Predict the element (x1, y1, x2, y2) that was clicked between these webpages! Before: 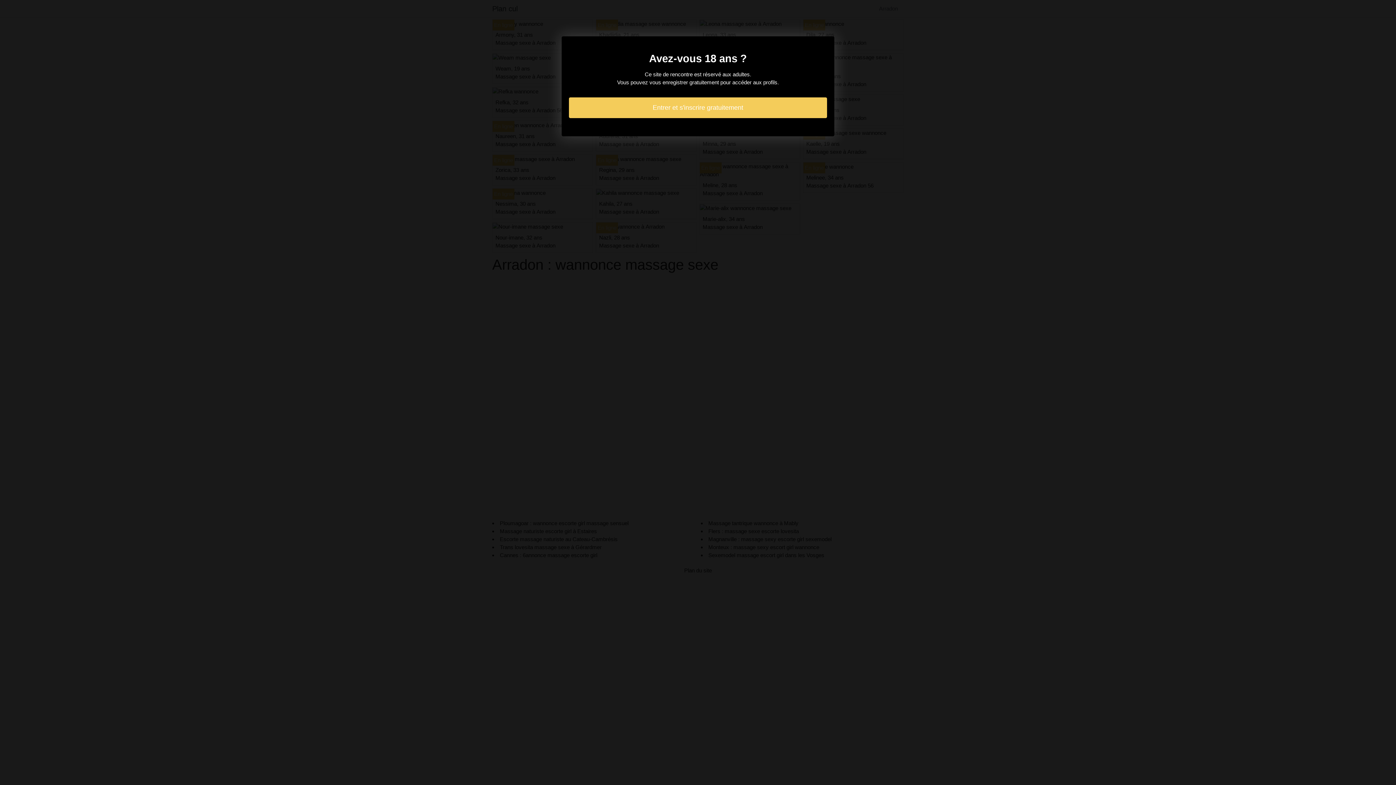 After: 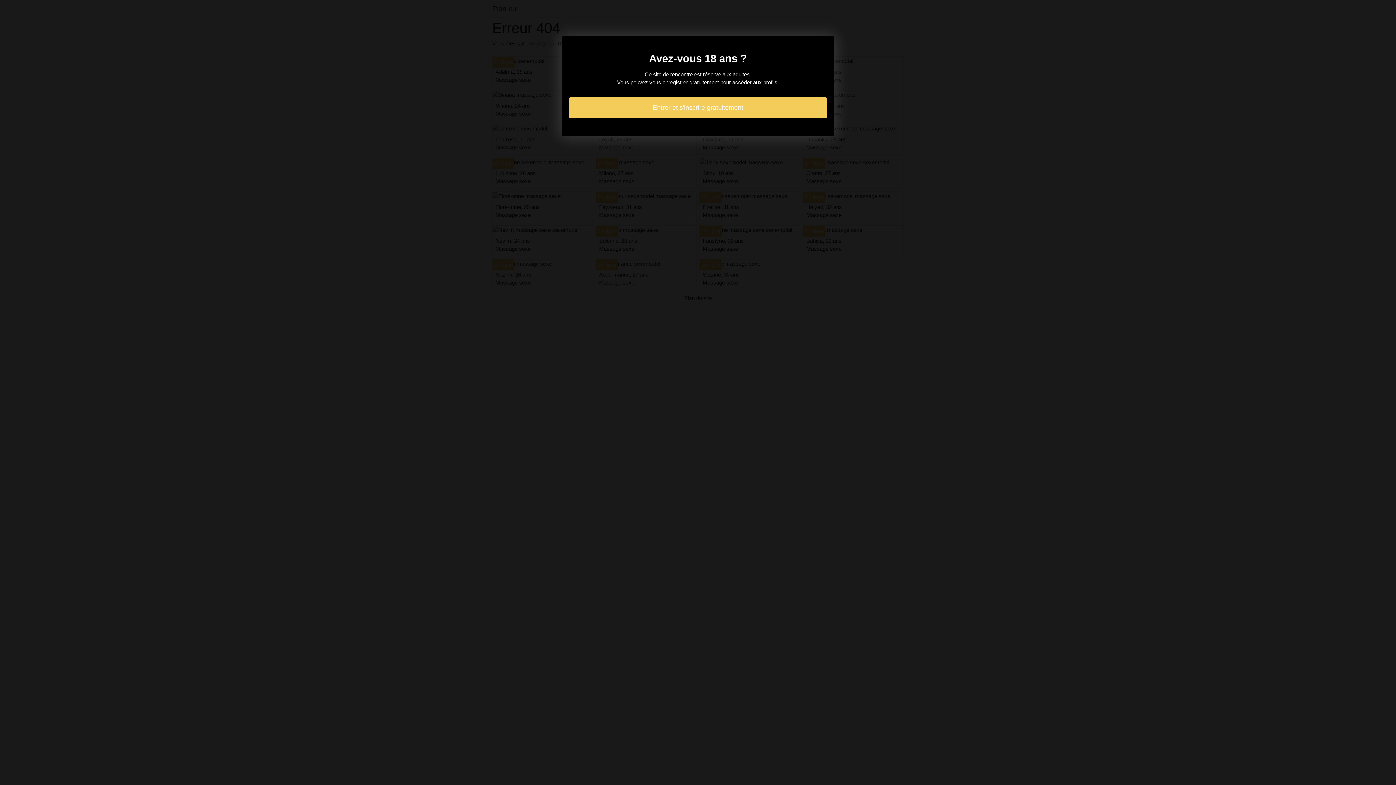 Action: label: Entrer et s'inscrire gratuitement bbox: (569, 97, 827, 118)